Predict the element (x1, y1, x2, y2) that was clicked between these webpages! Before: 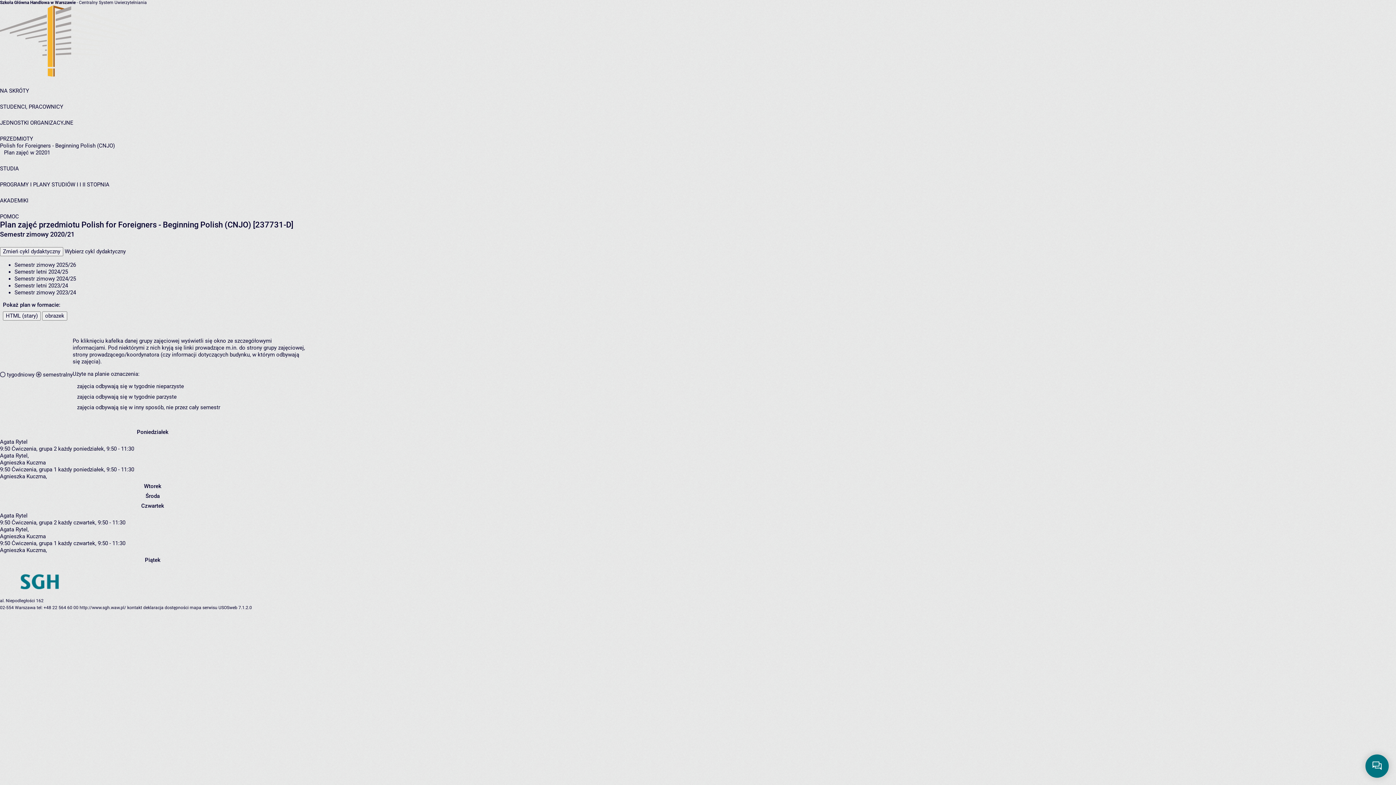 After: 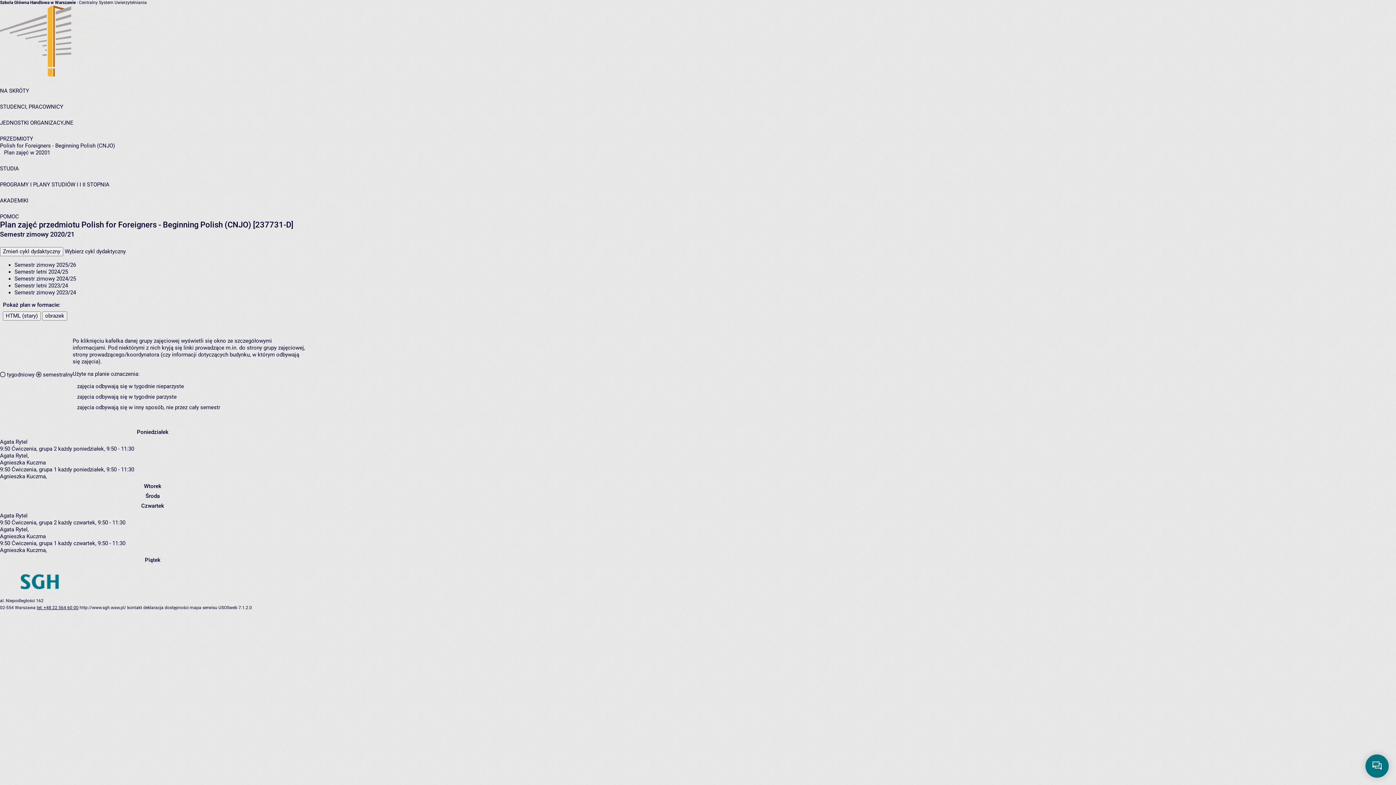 Action: bbox: (36, 605, 78, 610) label: tel: +48 22 564 60 00